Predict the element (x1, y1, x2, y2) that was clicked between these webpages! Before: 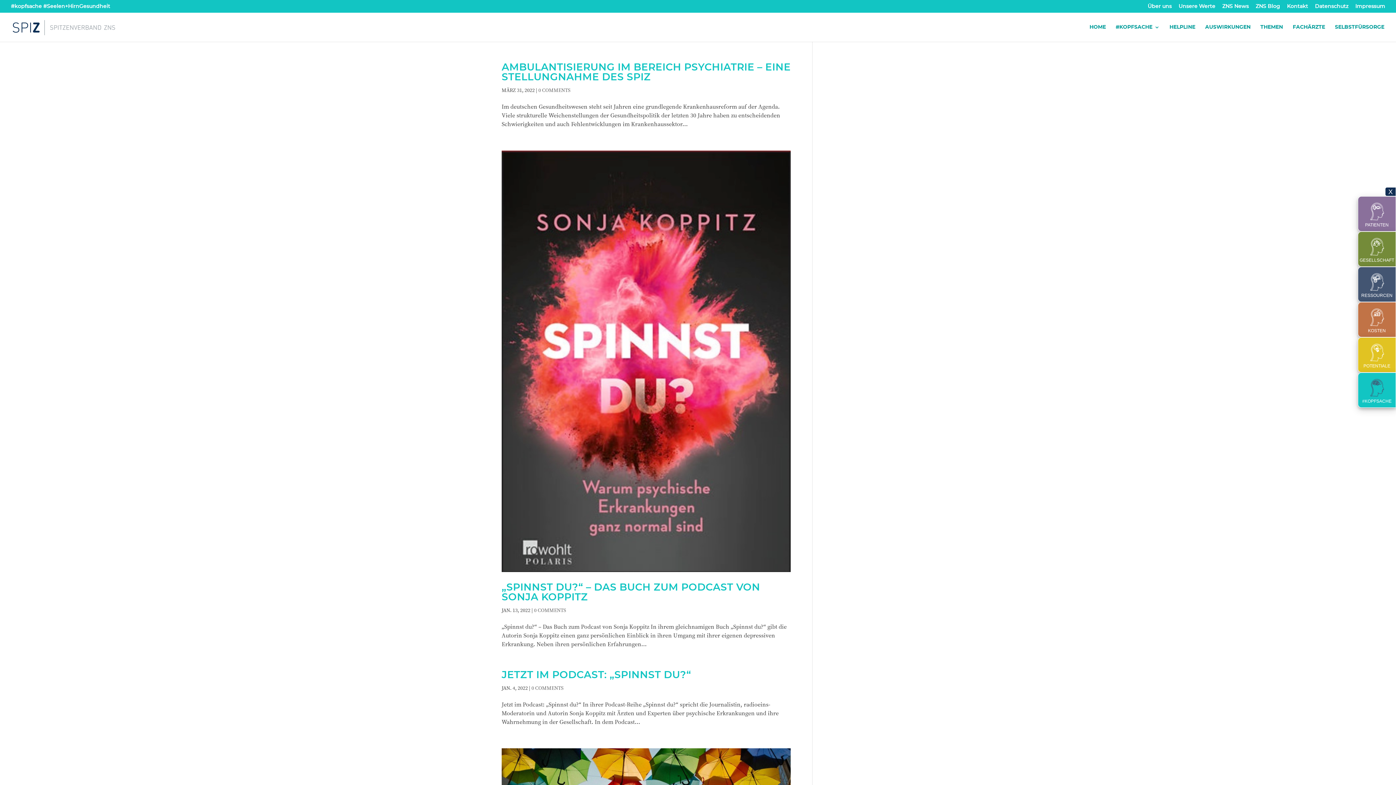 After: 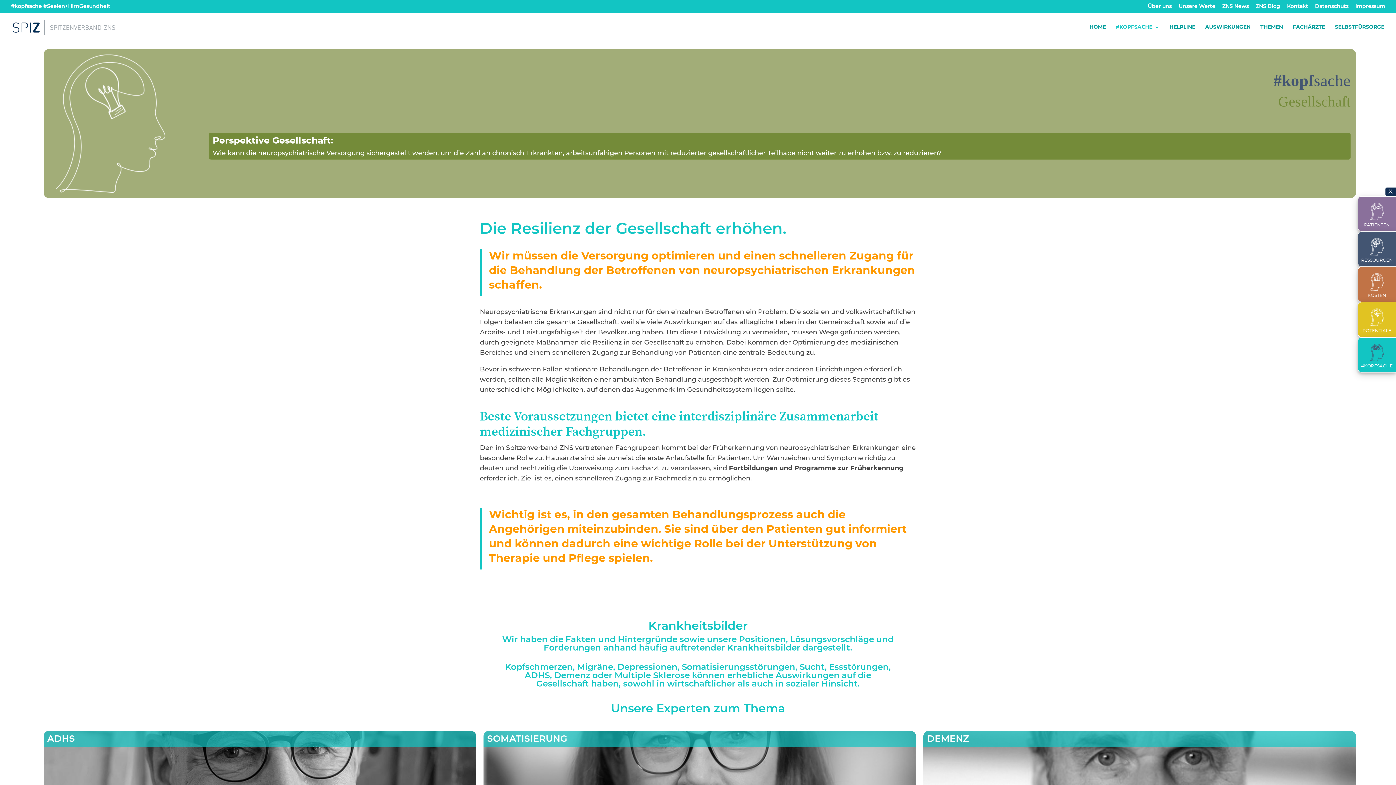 Action: bbox: (1358, 231, 1396, 266) label: GESELLSCHAFT